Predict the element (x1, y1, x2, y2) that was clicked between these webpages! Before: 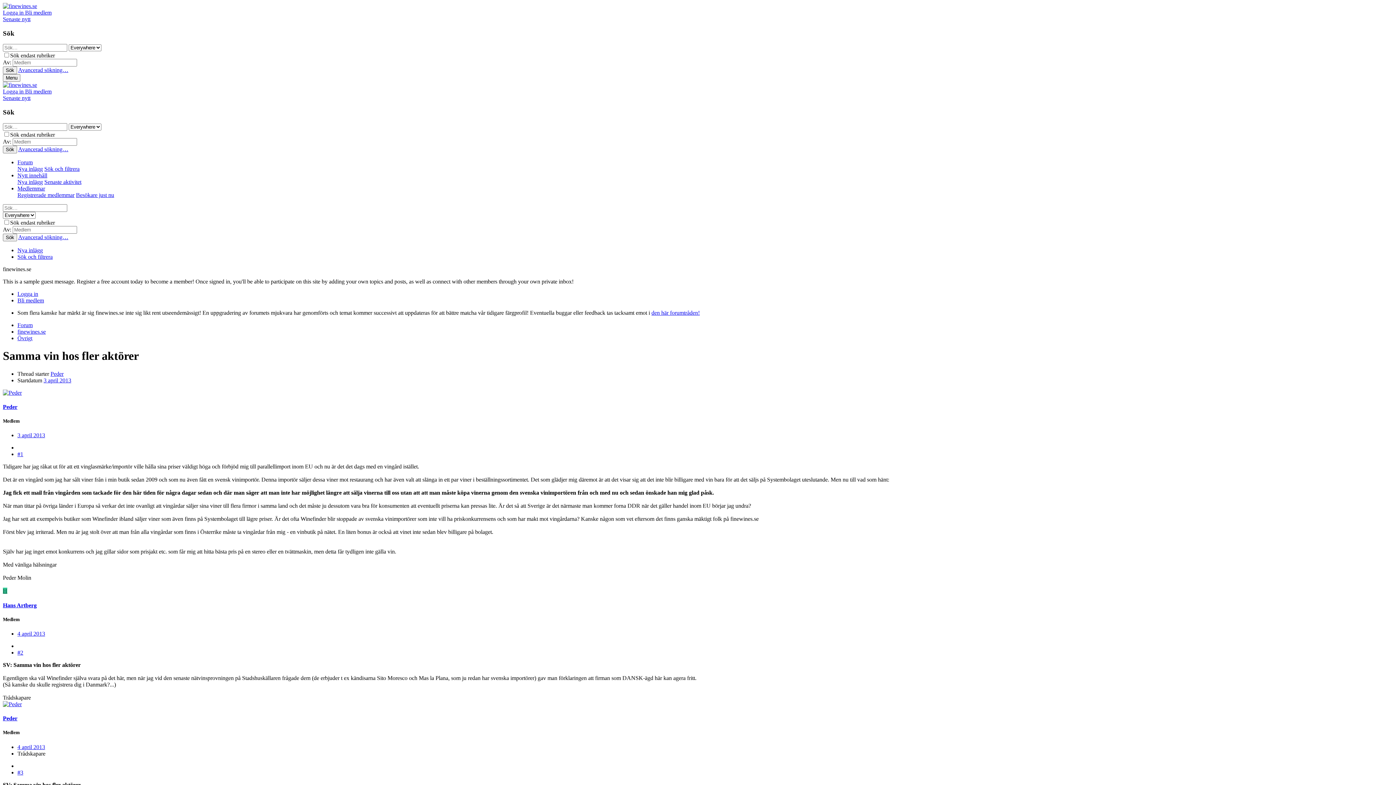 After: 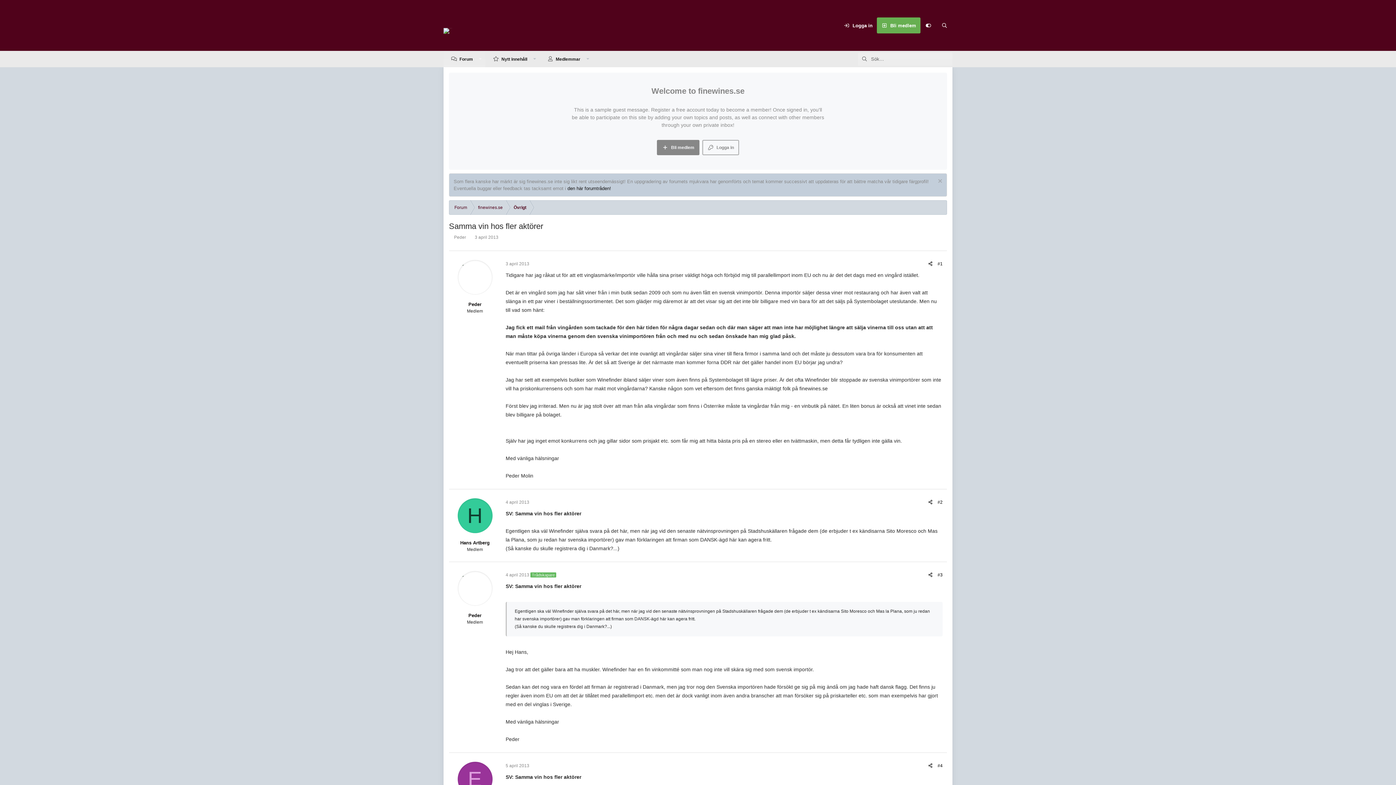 Action: label: 3 april 2013 bbox: (43, 377, 71, 383)